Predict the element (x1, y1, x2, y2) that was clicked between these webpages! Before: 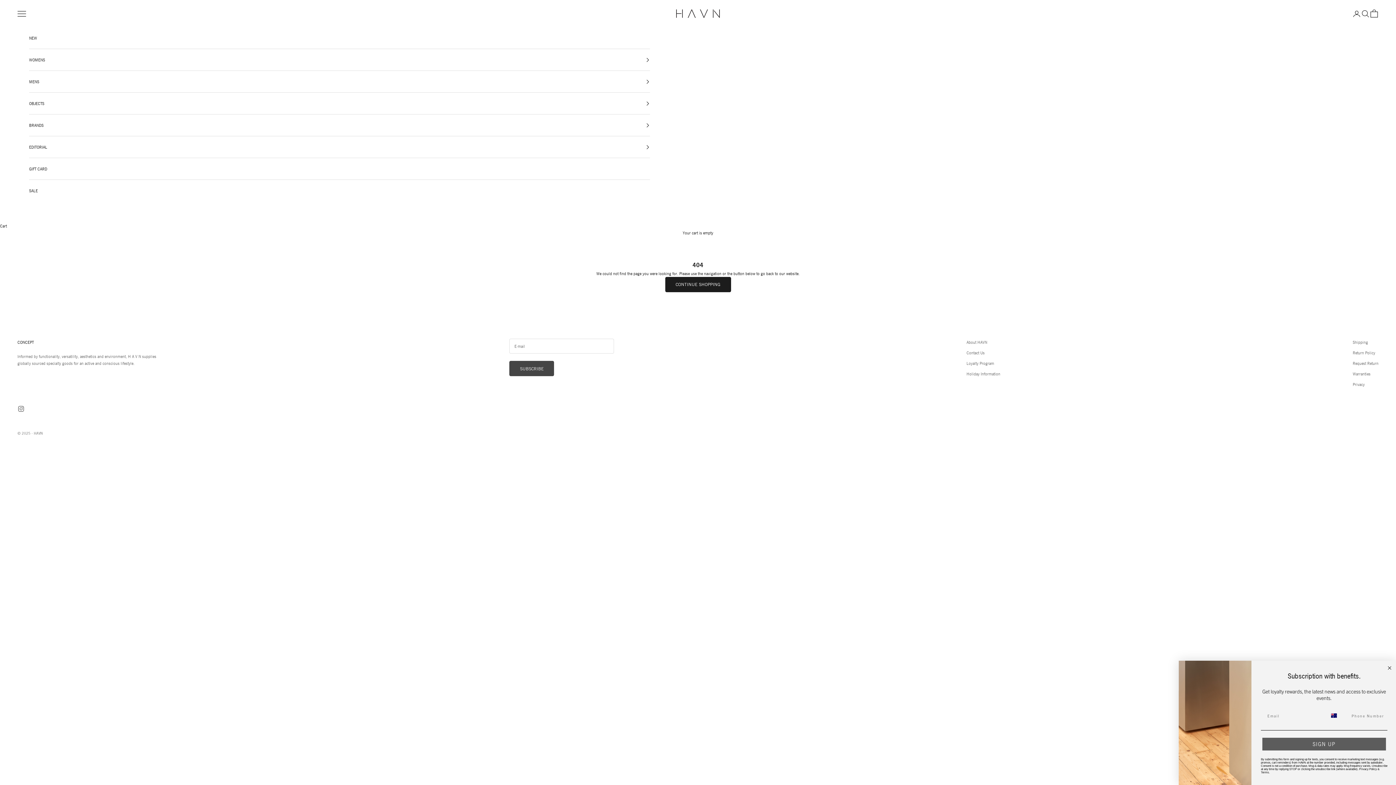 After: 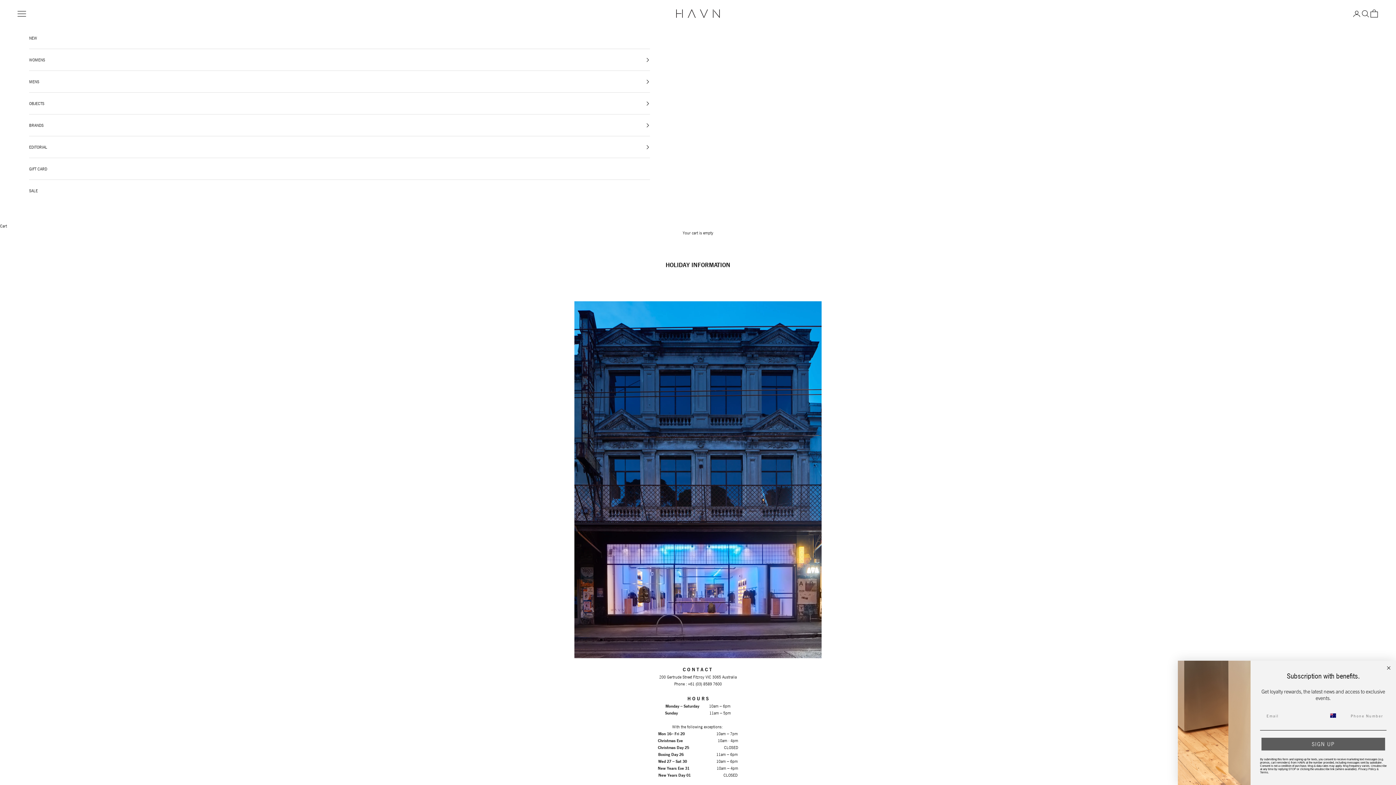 Action: label: Holiday Information bbox: (966, 371, 1000, 376)